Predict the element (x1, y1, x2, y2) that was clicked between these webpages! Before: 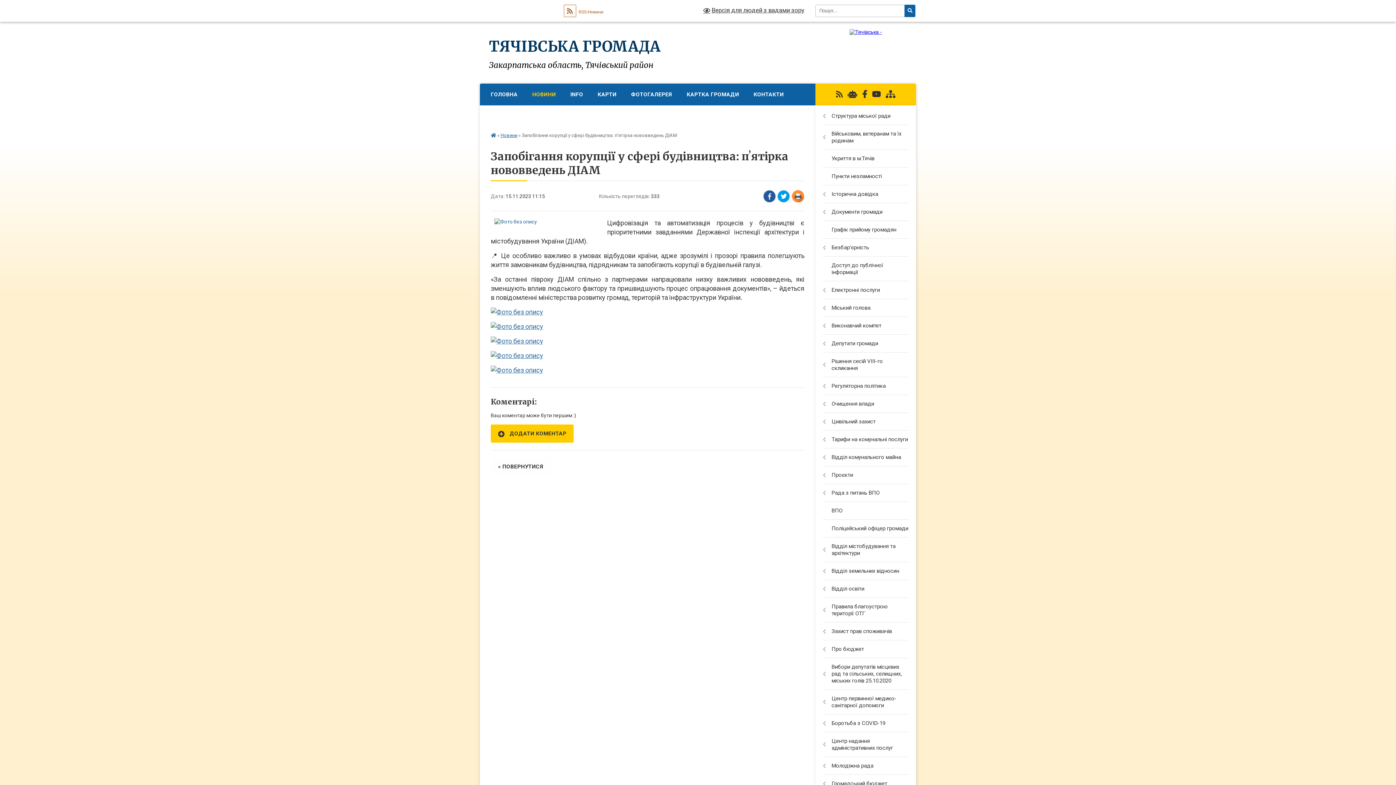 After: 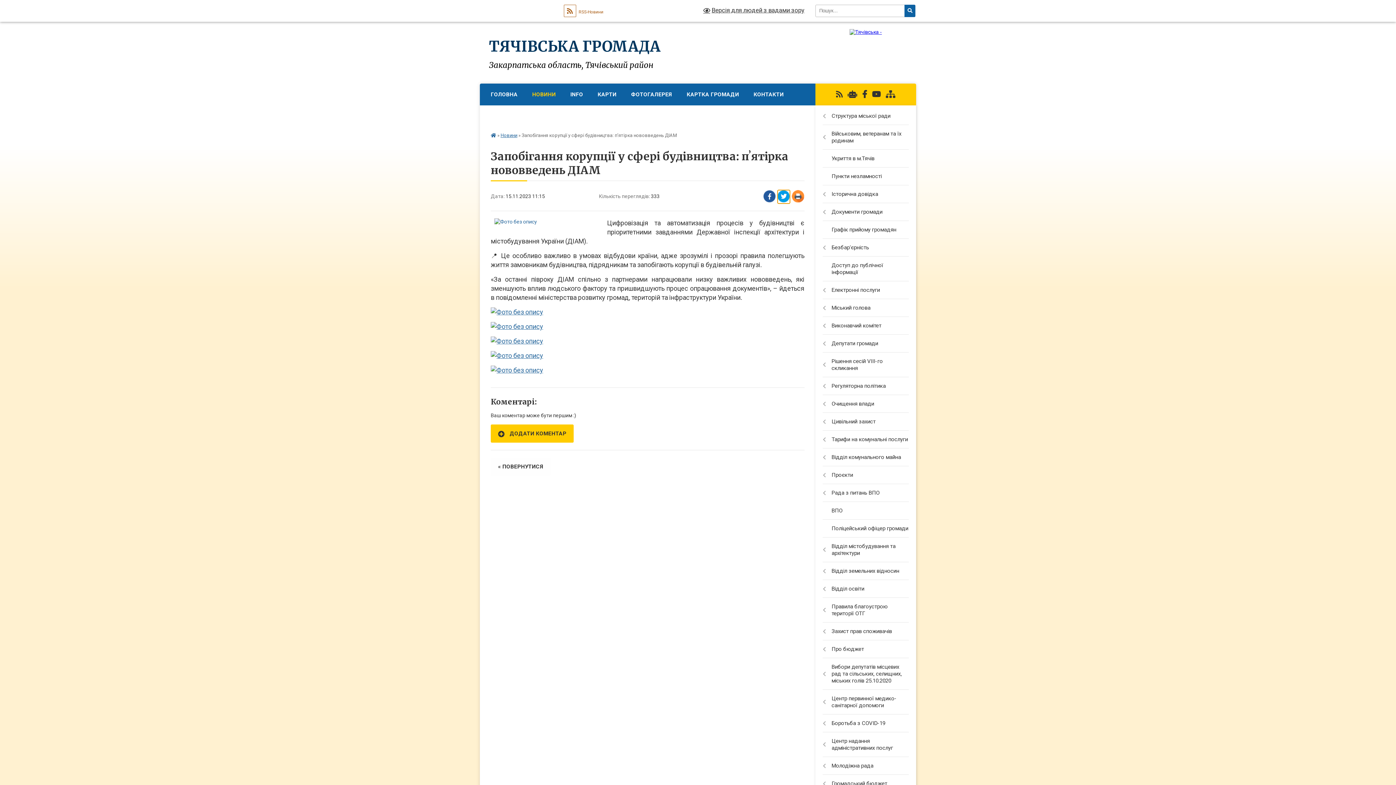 Action: label: Поширити у Твітер bbox: (777, 190, 790, 203)